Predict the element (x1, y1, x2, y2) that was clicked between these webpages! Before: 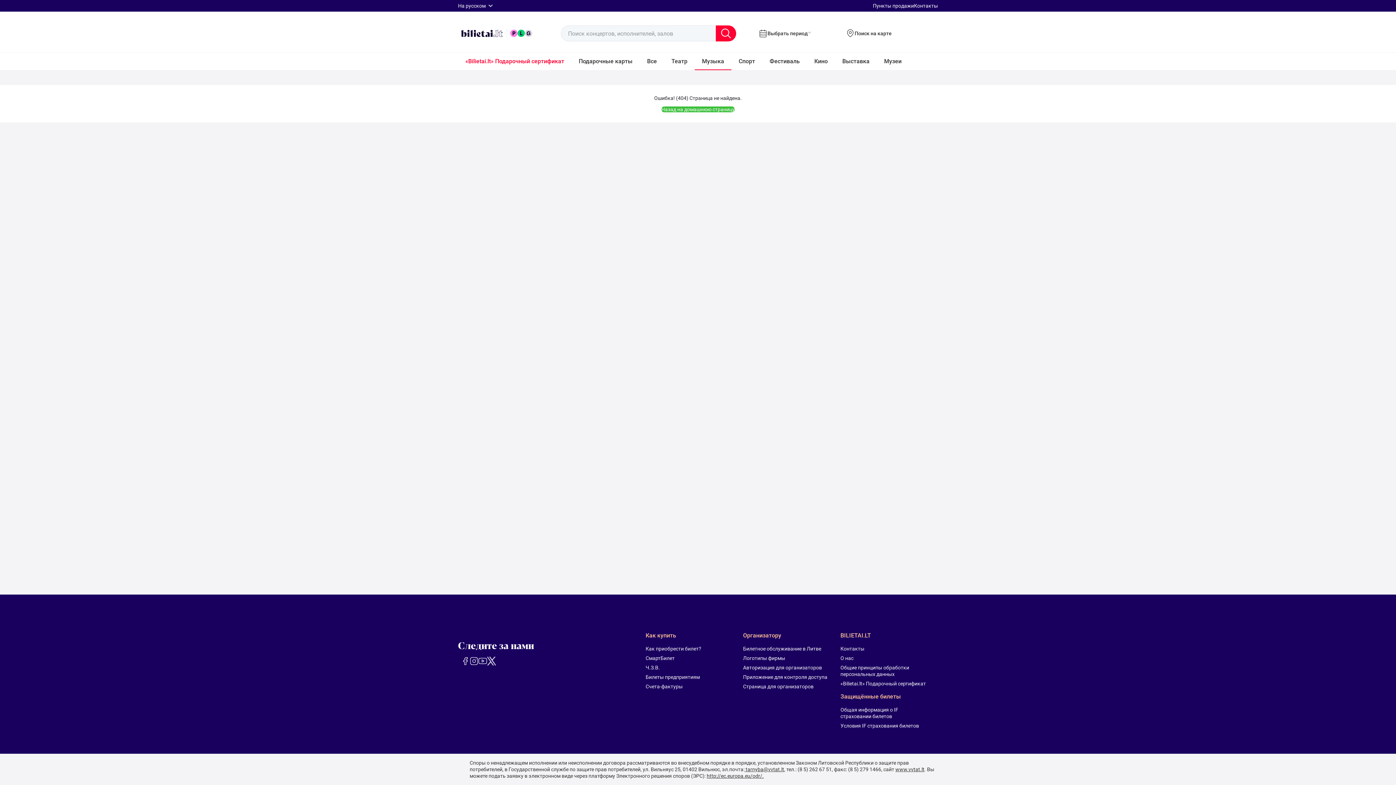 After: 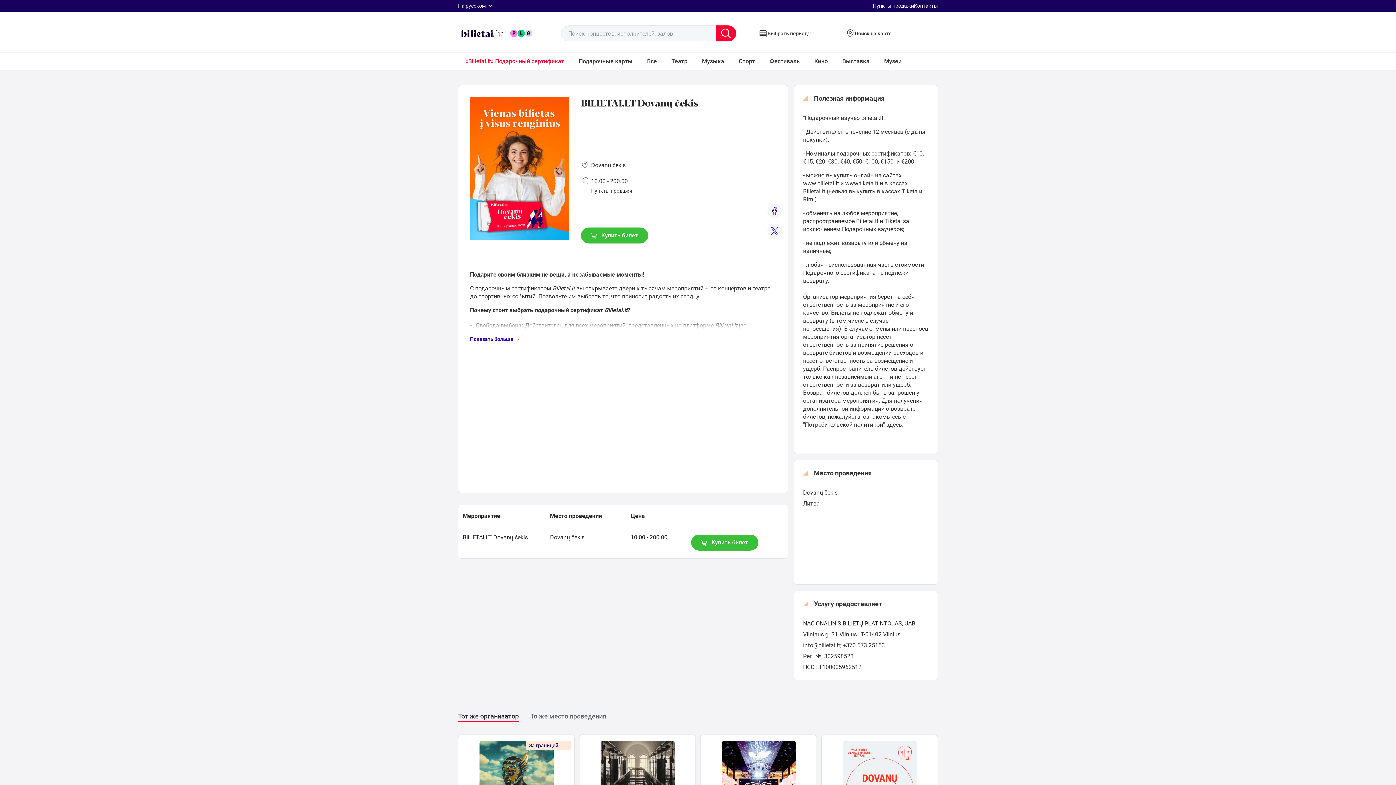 Action: label: «Bilietai.lt» Подарочный сертификат bbox: (458, 52, 571, 70)